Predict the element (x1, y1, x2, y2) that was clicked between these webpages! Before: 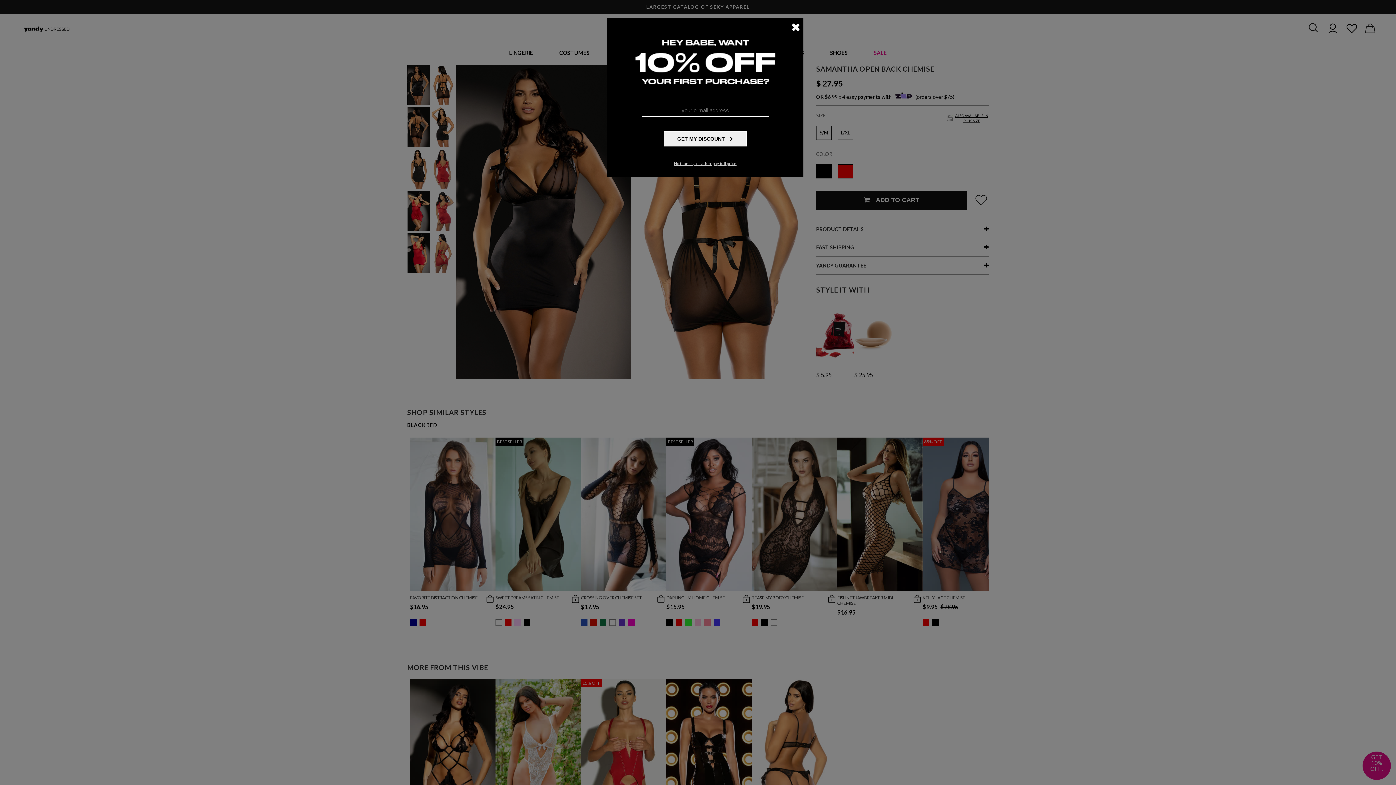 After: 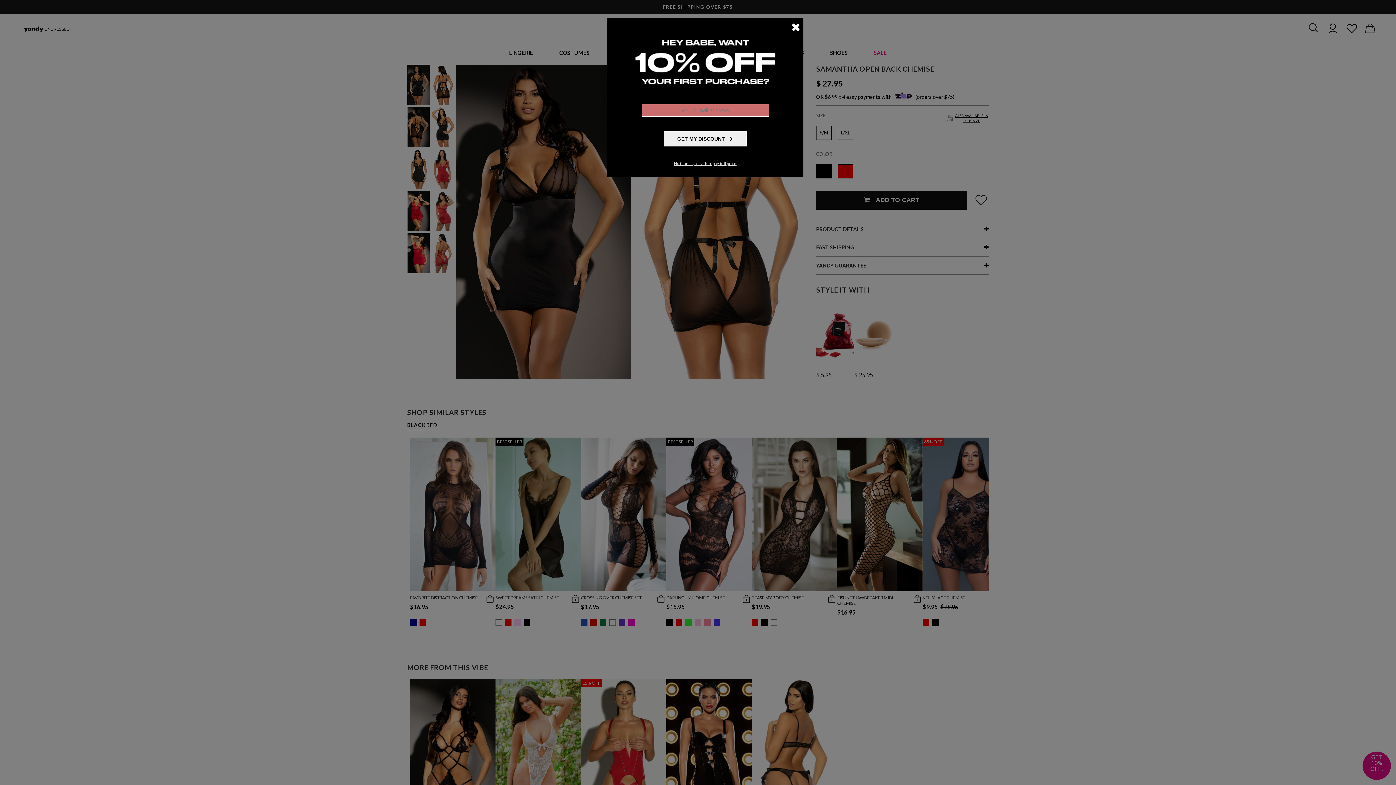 Action: label: GET MY DISCOUNT  bbox: (664, 131, 746, 146)